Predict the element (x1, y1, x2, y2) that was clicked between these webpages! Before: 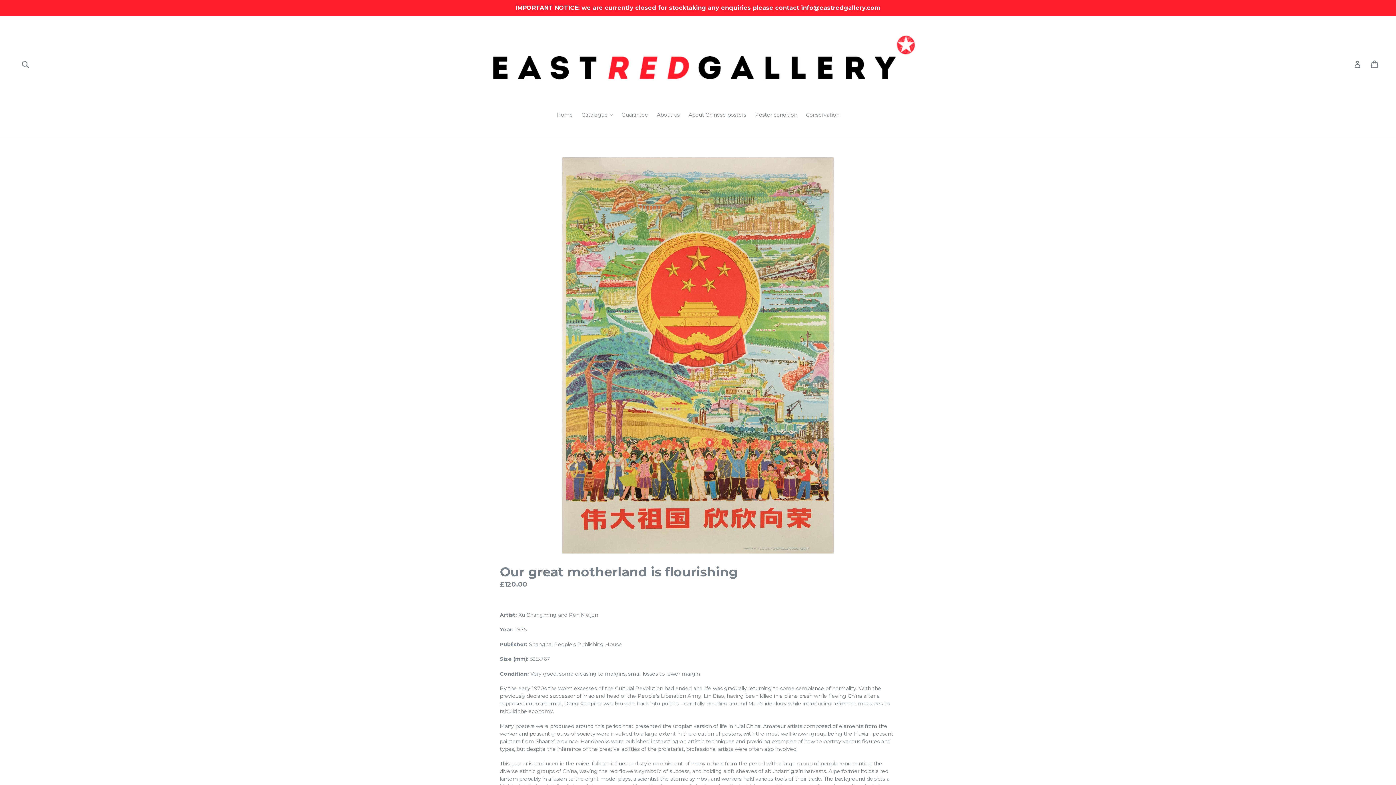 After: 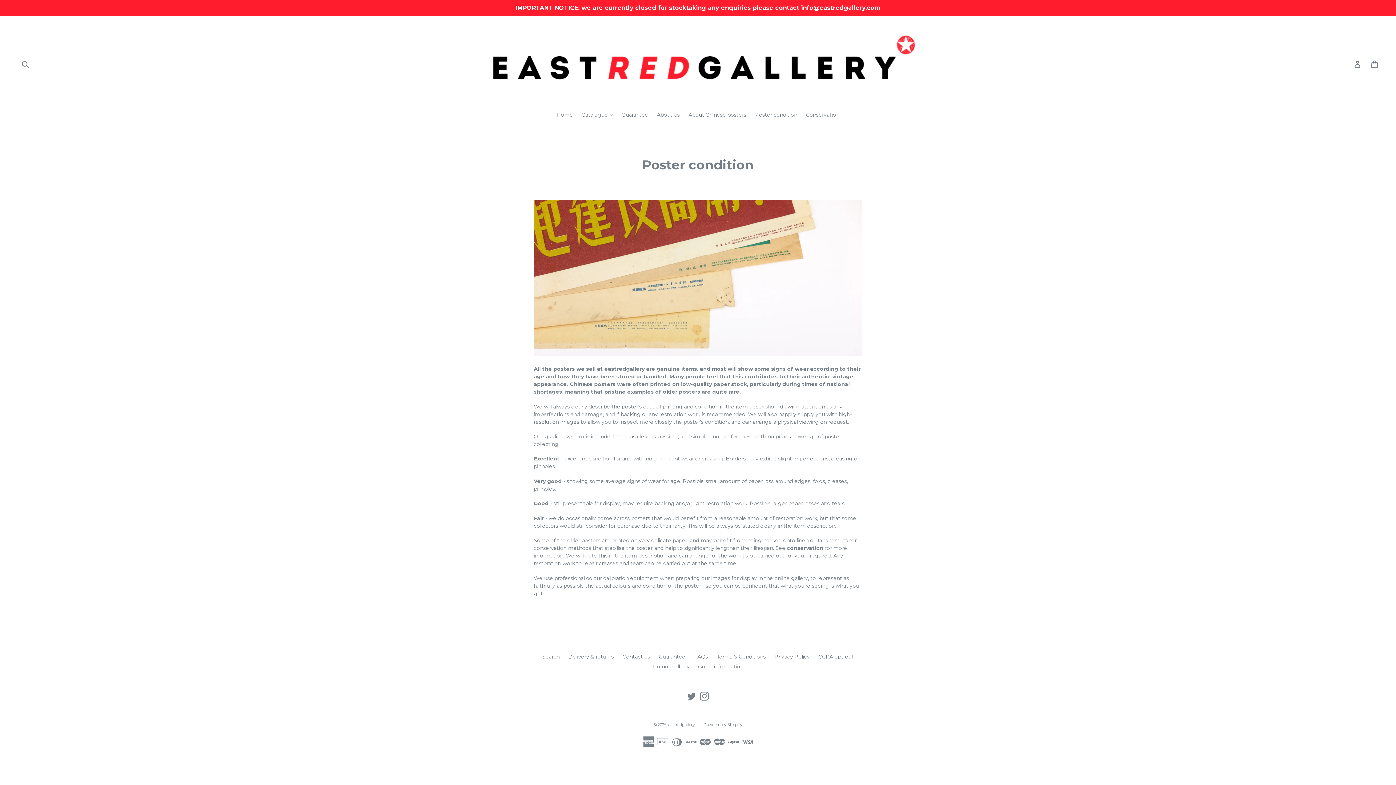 Action: label: Poster condition bbox: (751, 111, 801, 120)